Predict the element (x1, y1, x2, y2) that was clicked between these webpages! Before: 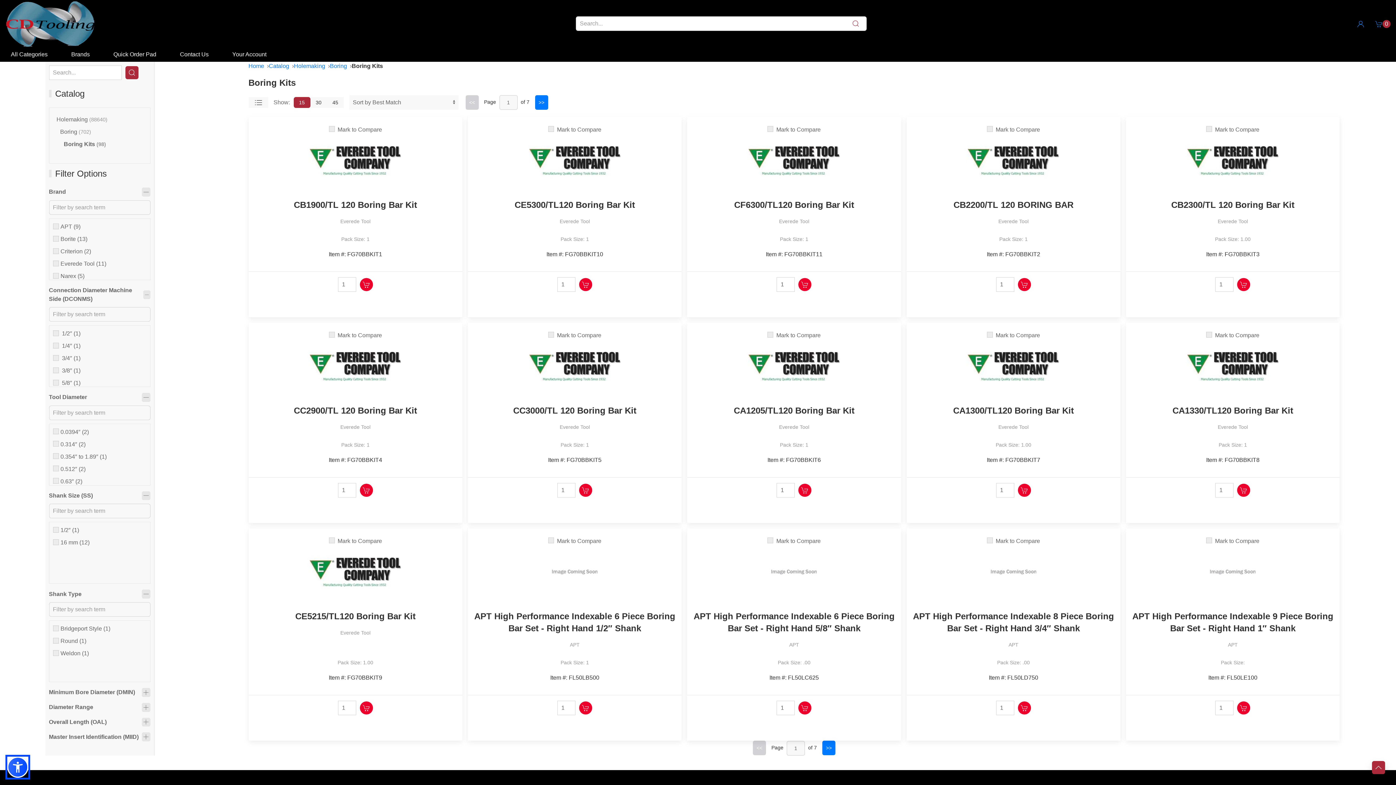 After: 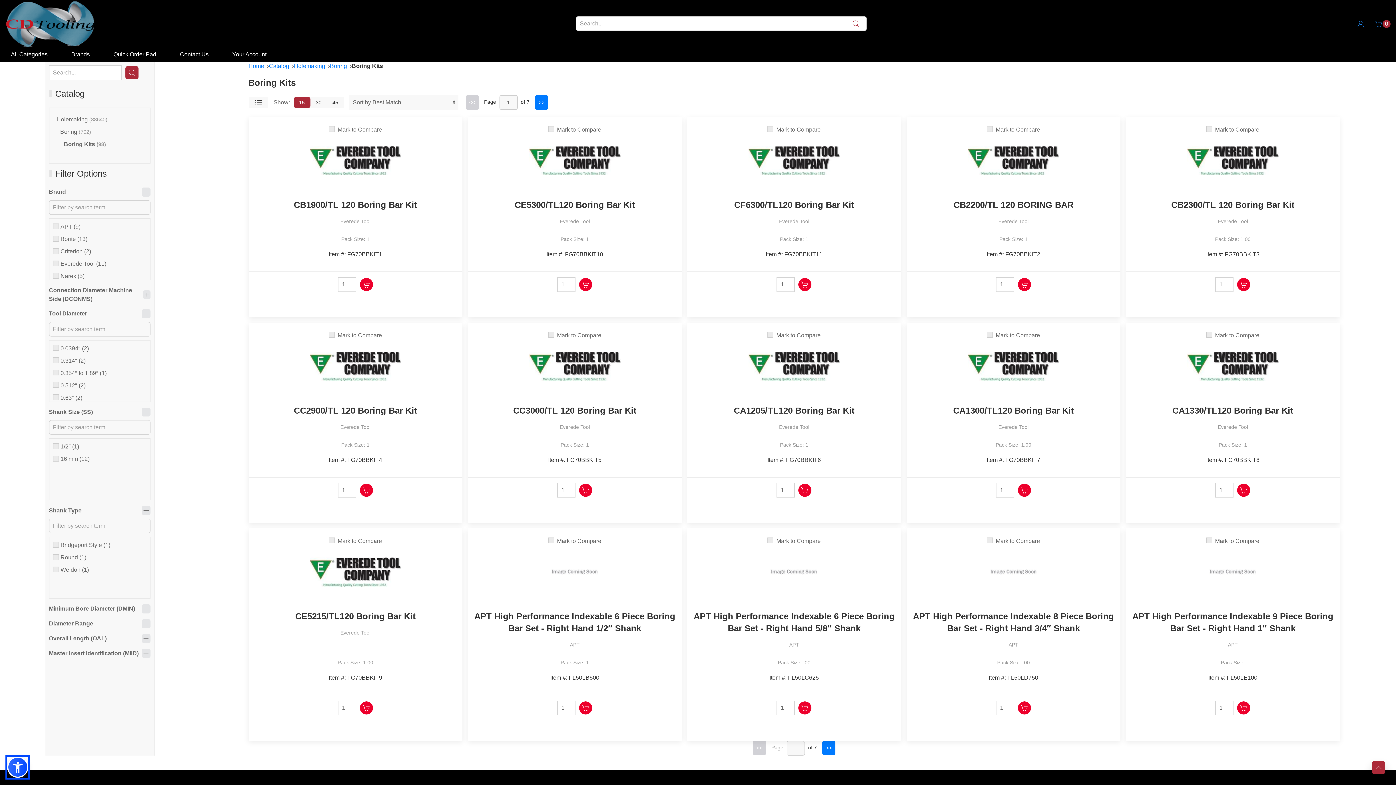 Action: bbox: (48, 286, 150, 303) label: Connection Diameter Machine Side (DCONMS)